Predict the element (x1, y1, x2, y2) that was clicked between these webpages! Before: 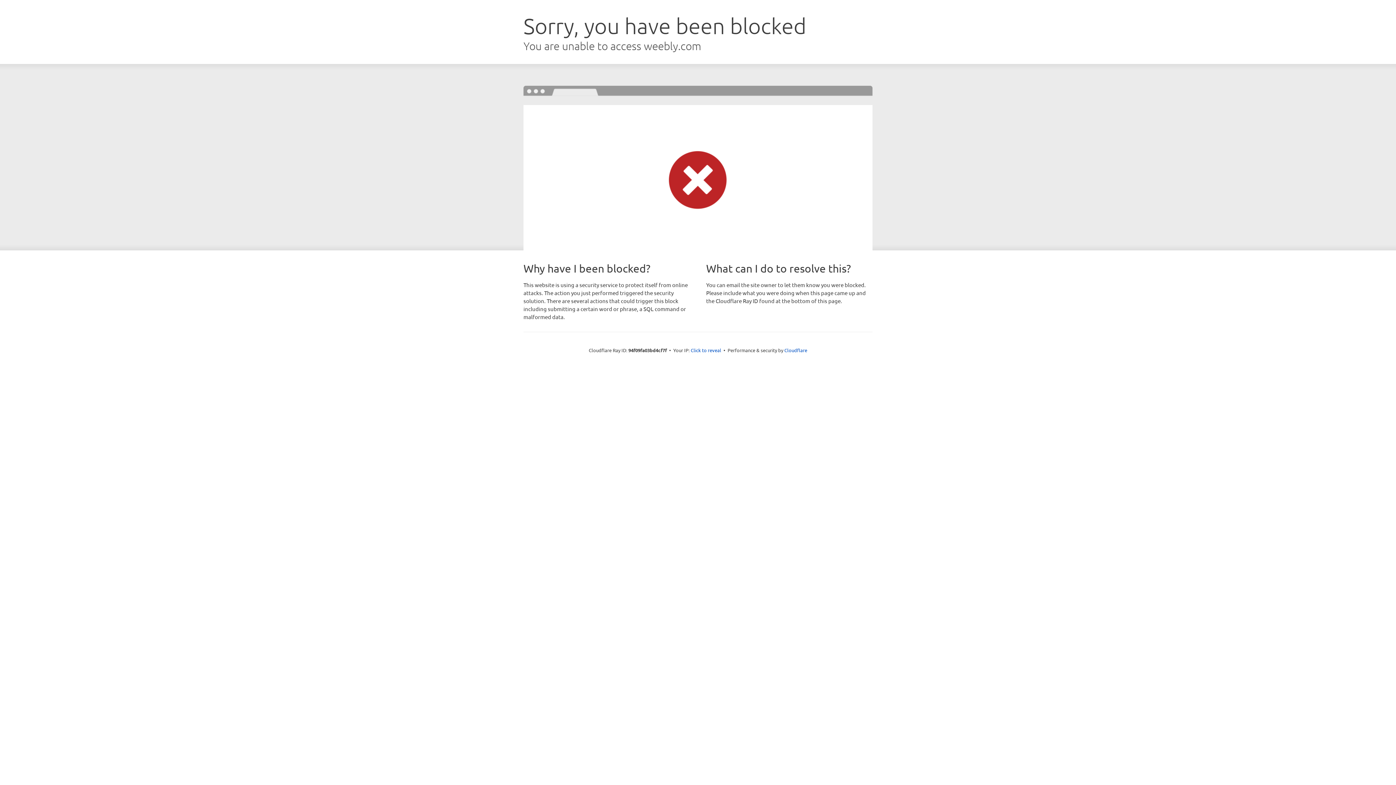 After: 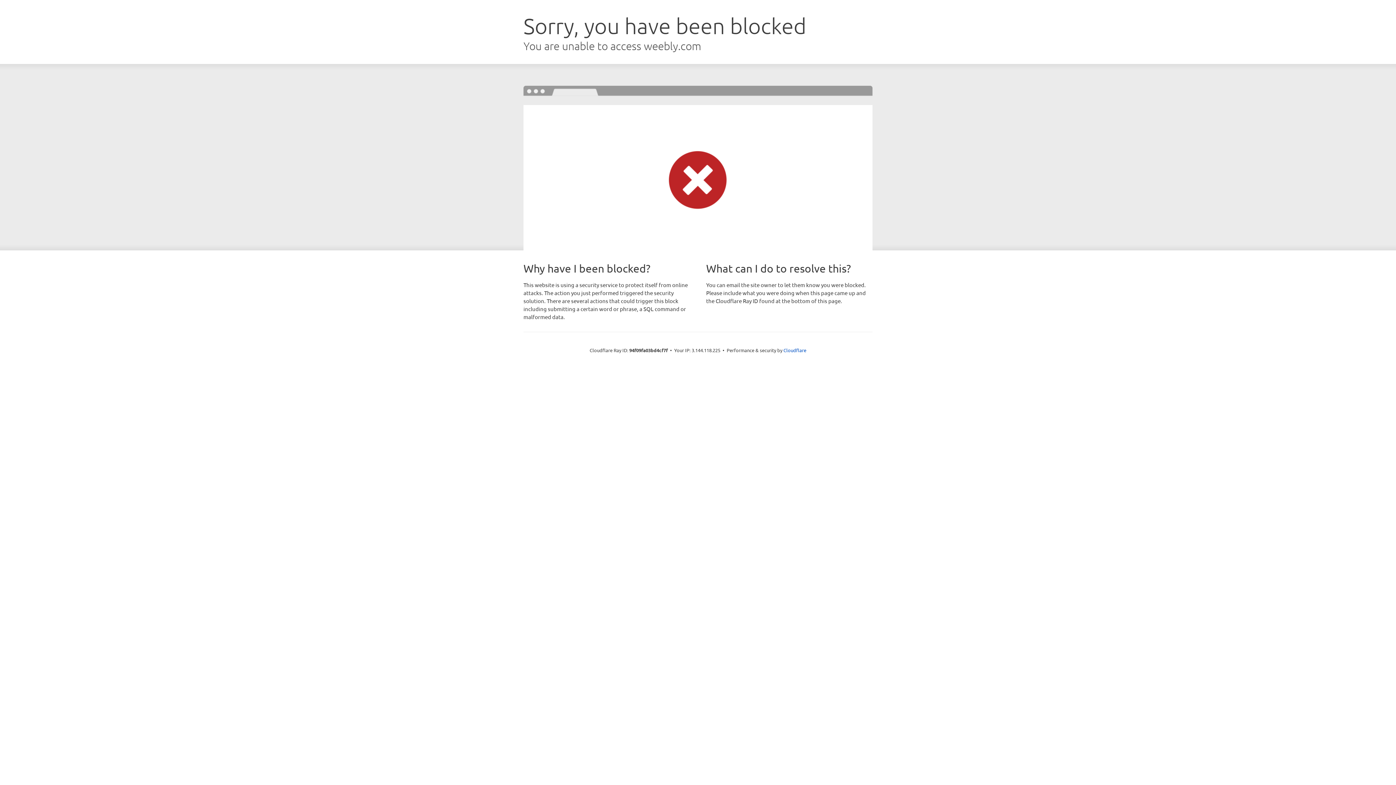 Action: bbox: (690, 346, 721, 353) label: Click to reveal